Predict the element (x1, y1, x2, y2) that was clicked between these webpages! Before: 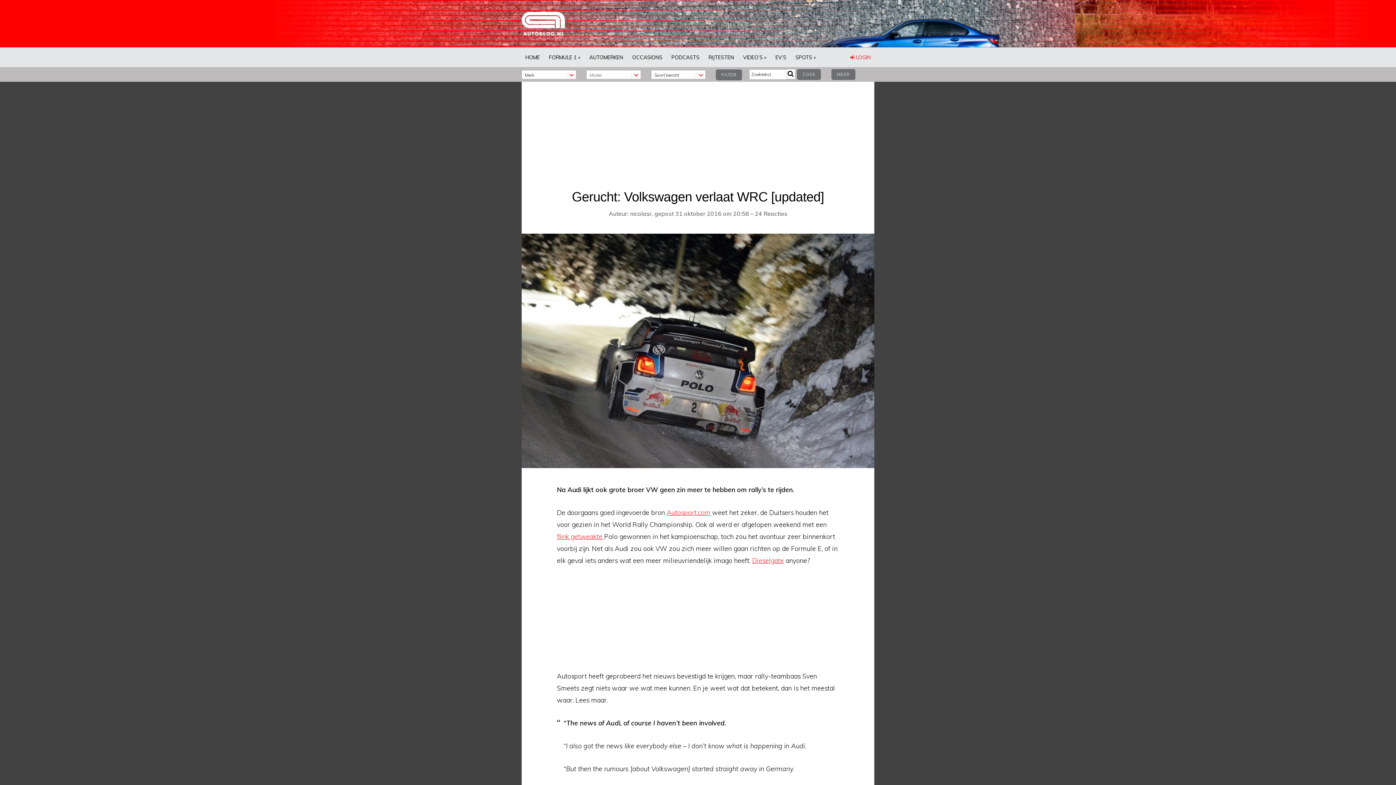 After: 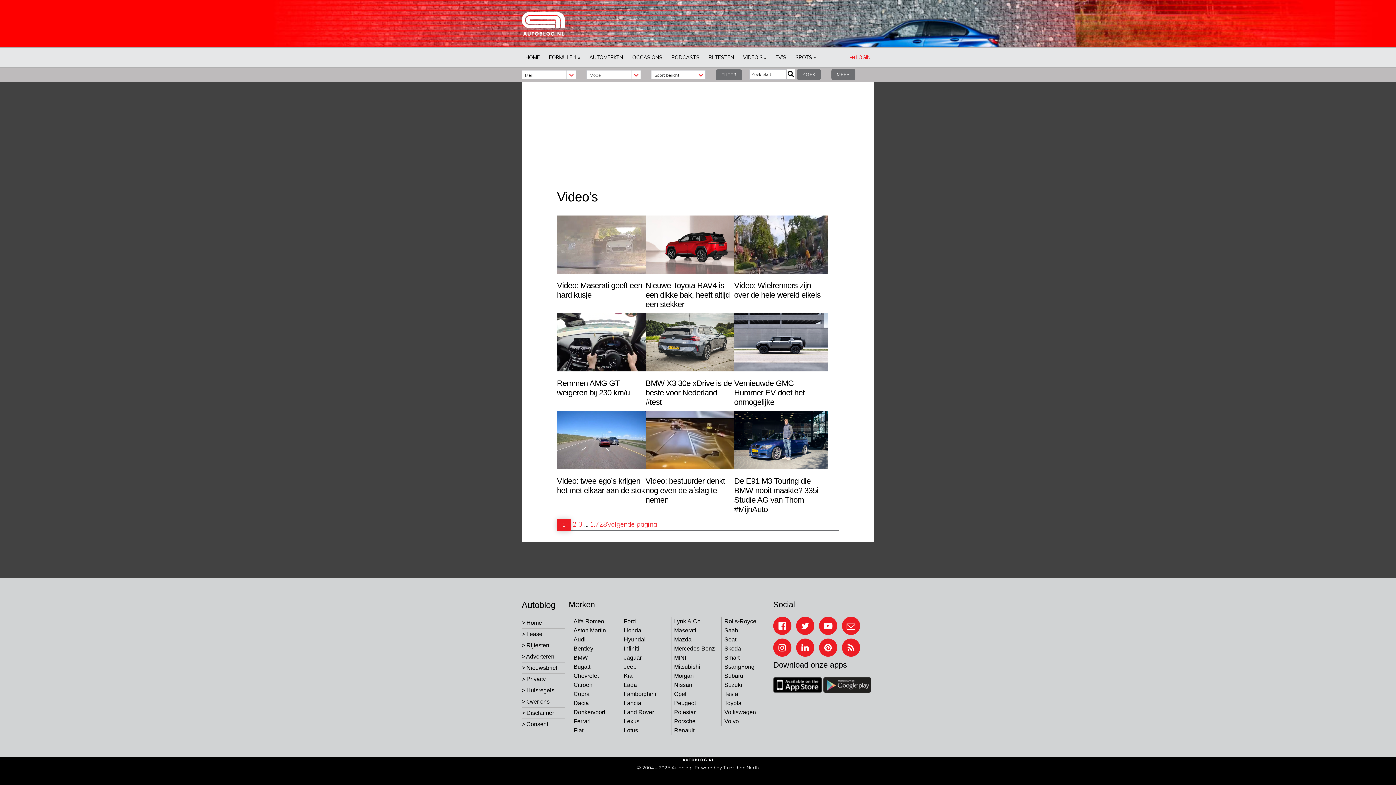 Action: bbox: (739, 47, 770, 67) label: VIDEO’S »